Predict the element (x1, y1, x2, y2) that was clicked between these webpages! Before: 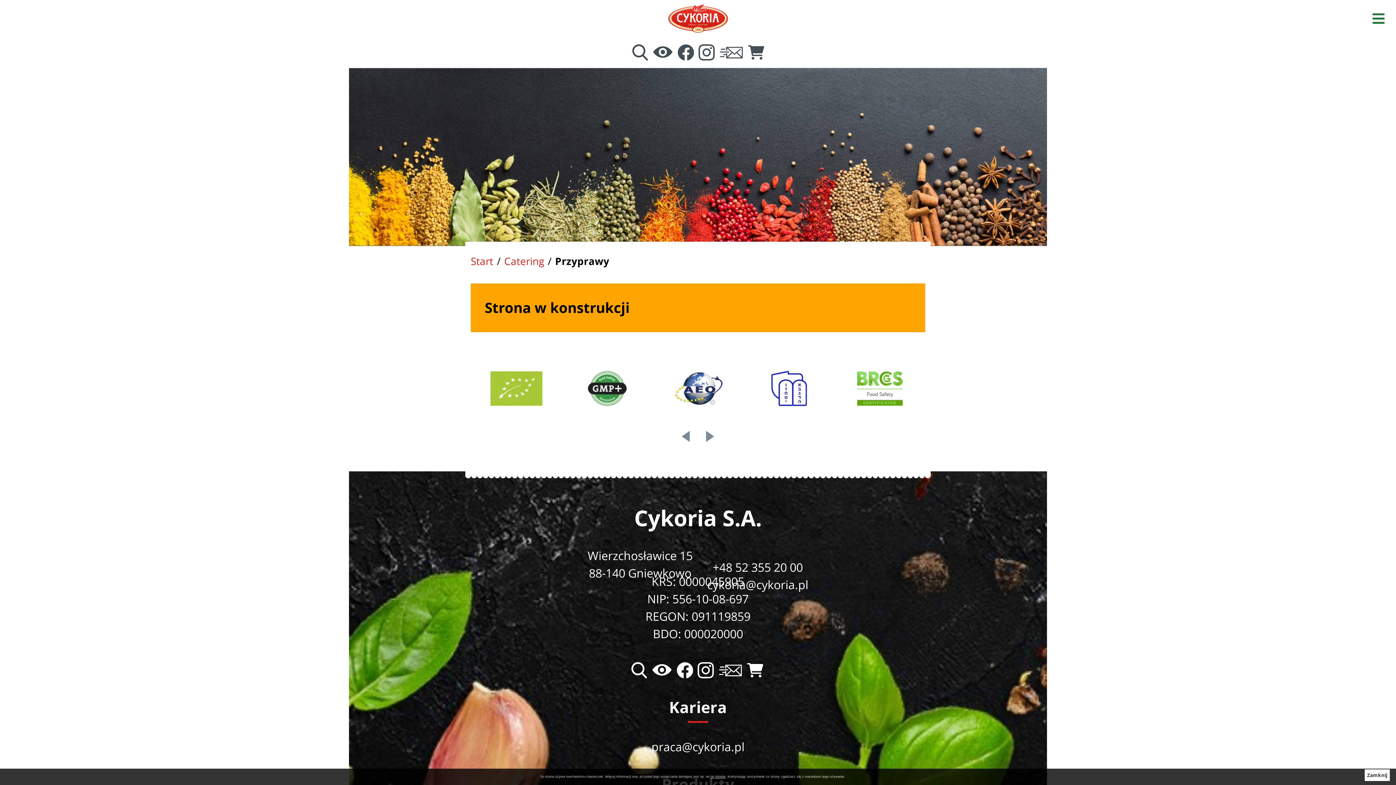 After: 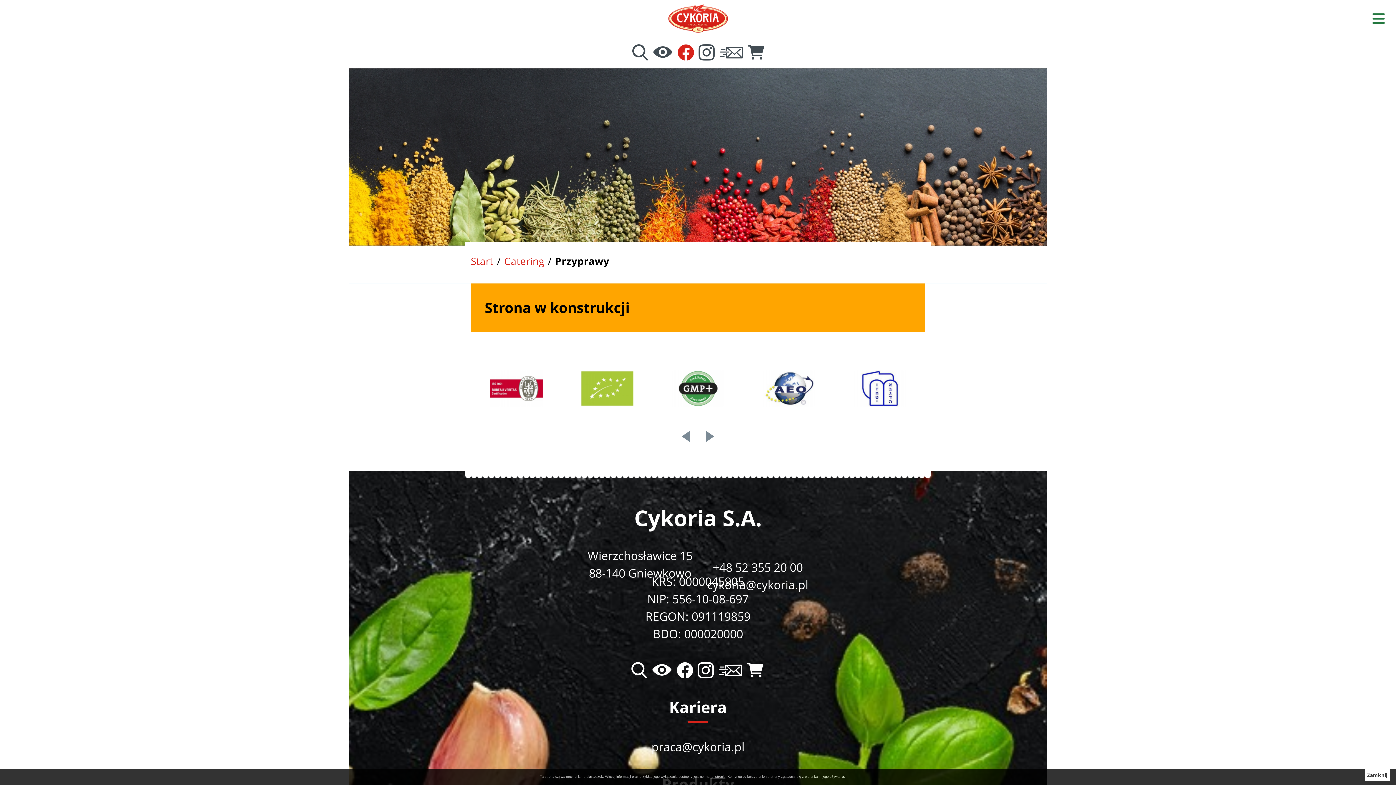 Action: bbox: (677, 43, 694, 62)